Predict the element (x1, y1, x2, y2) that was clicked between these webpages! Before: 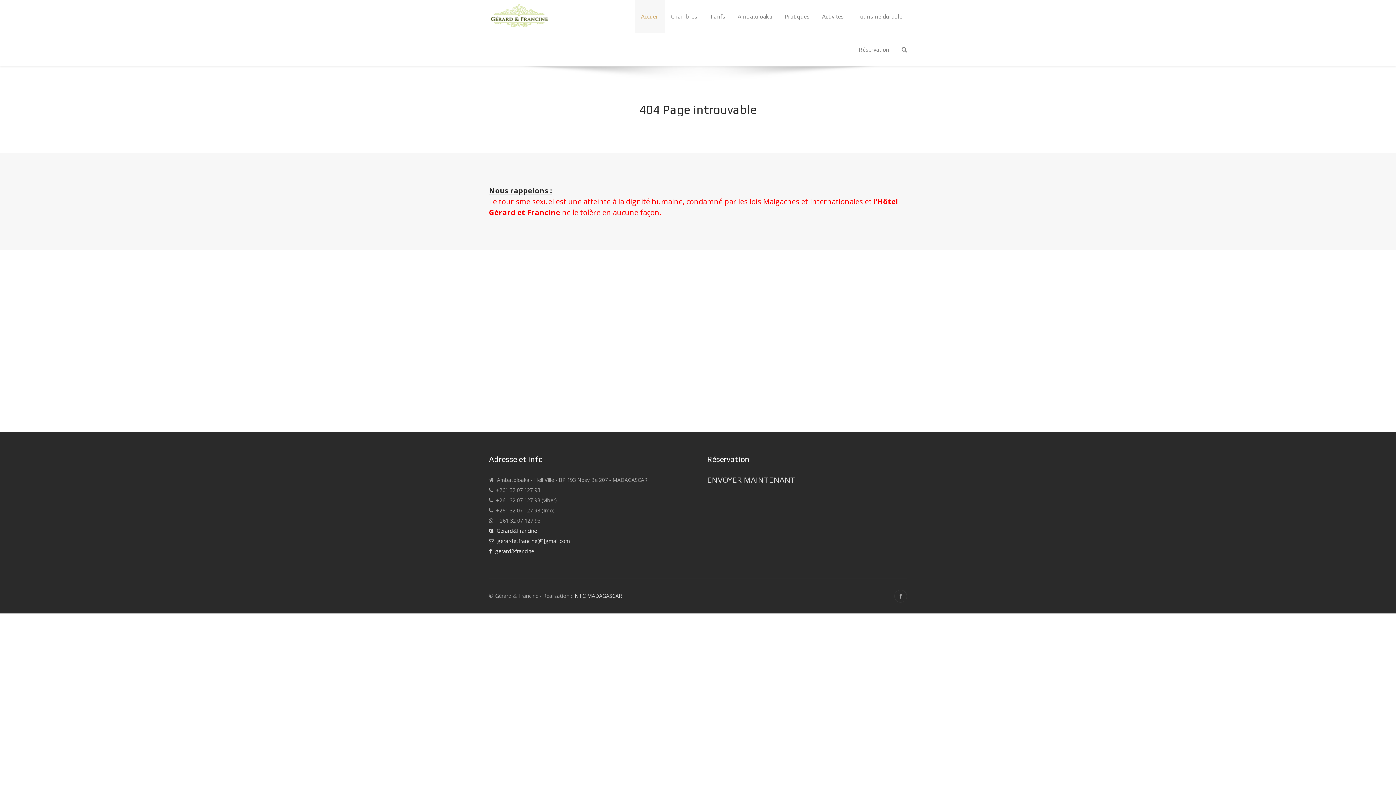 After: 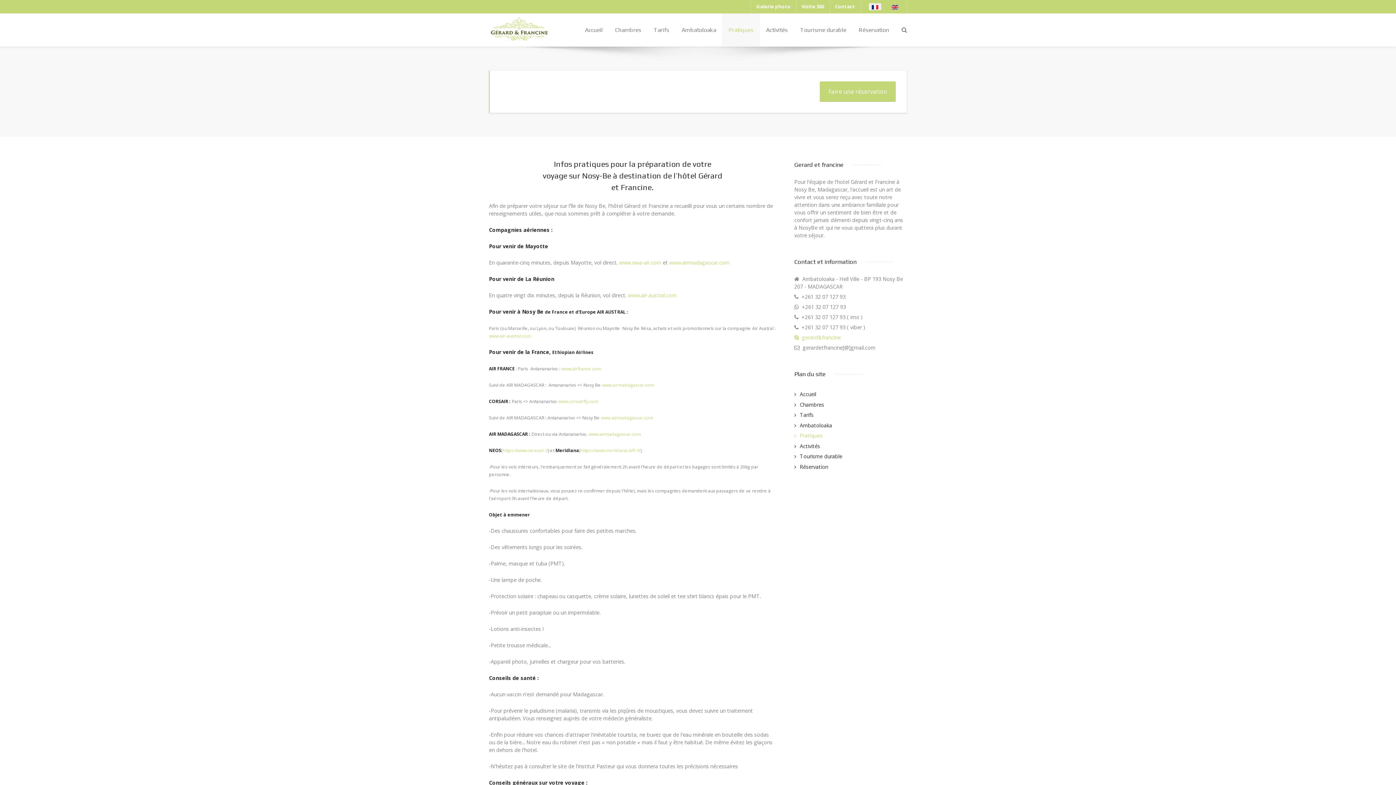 Action: bbox: (778, 0, 816, 33) label: Pratiques